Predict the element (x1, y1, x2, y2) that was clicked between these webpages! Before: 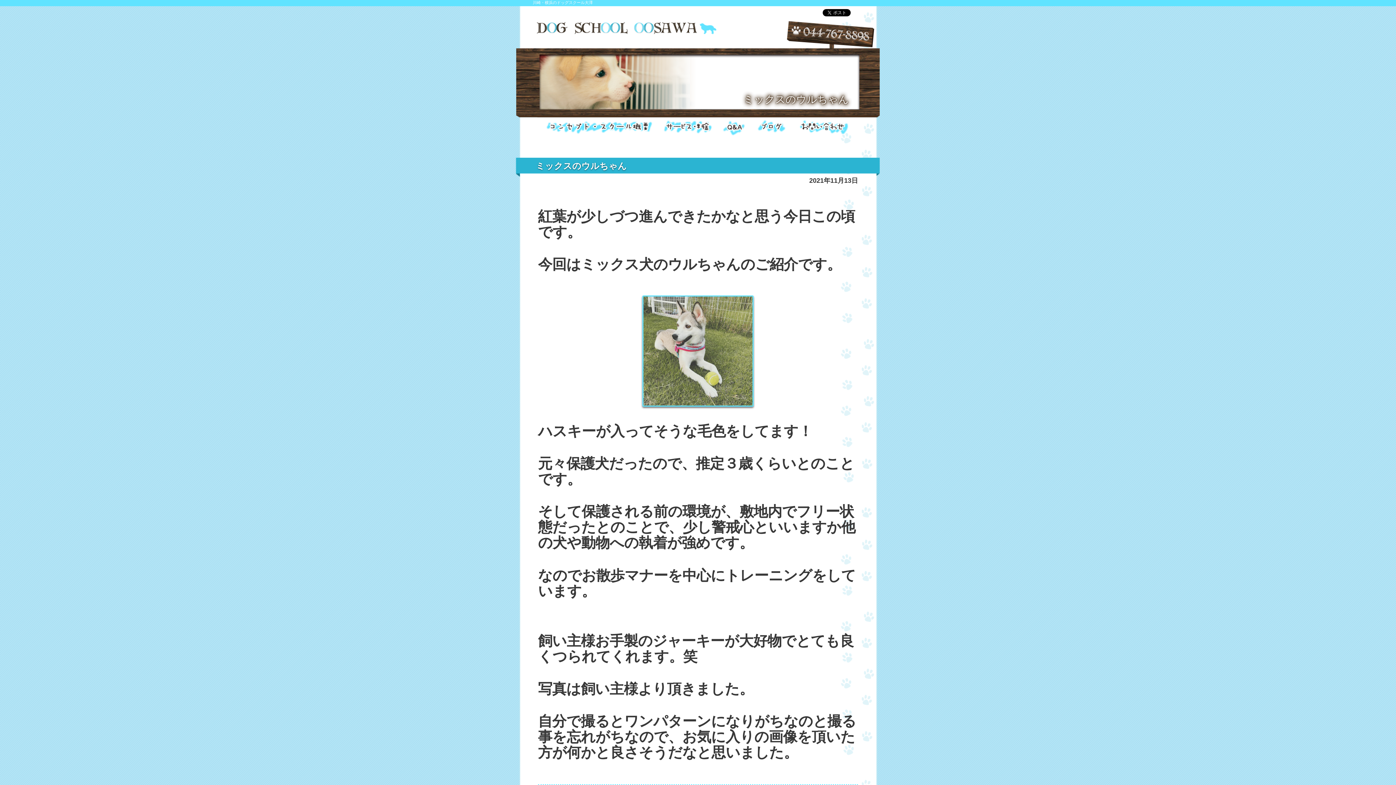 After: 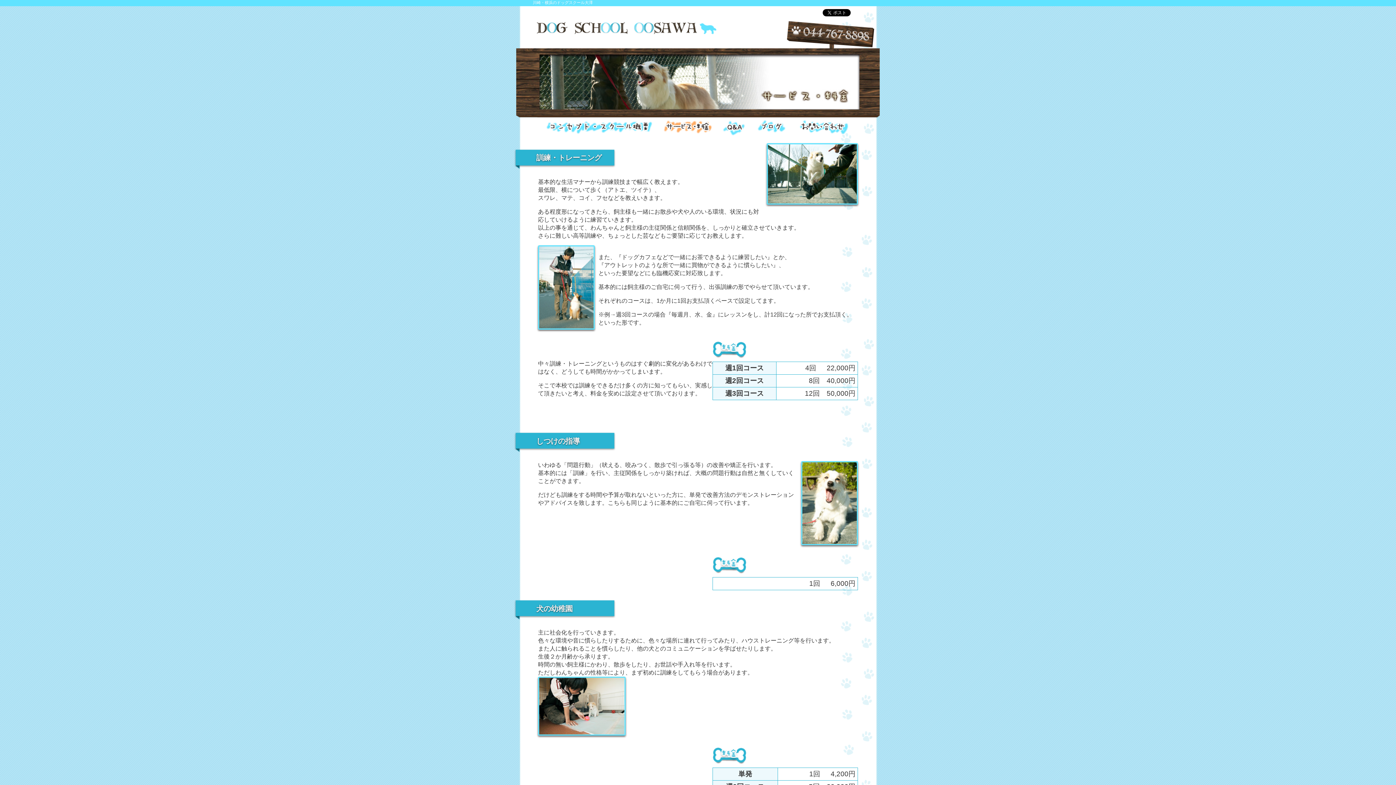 Action: bbox: (662, 119, 711, 136)